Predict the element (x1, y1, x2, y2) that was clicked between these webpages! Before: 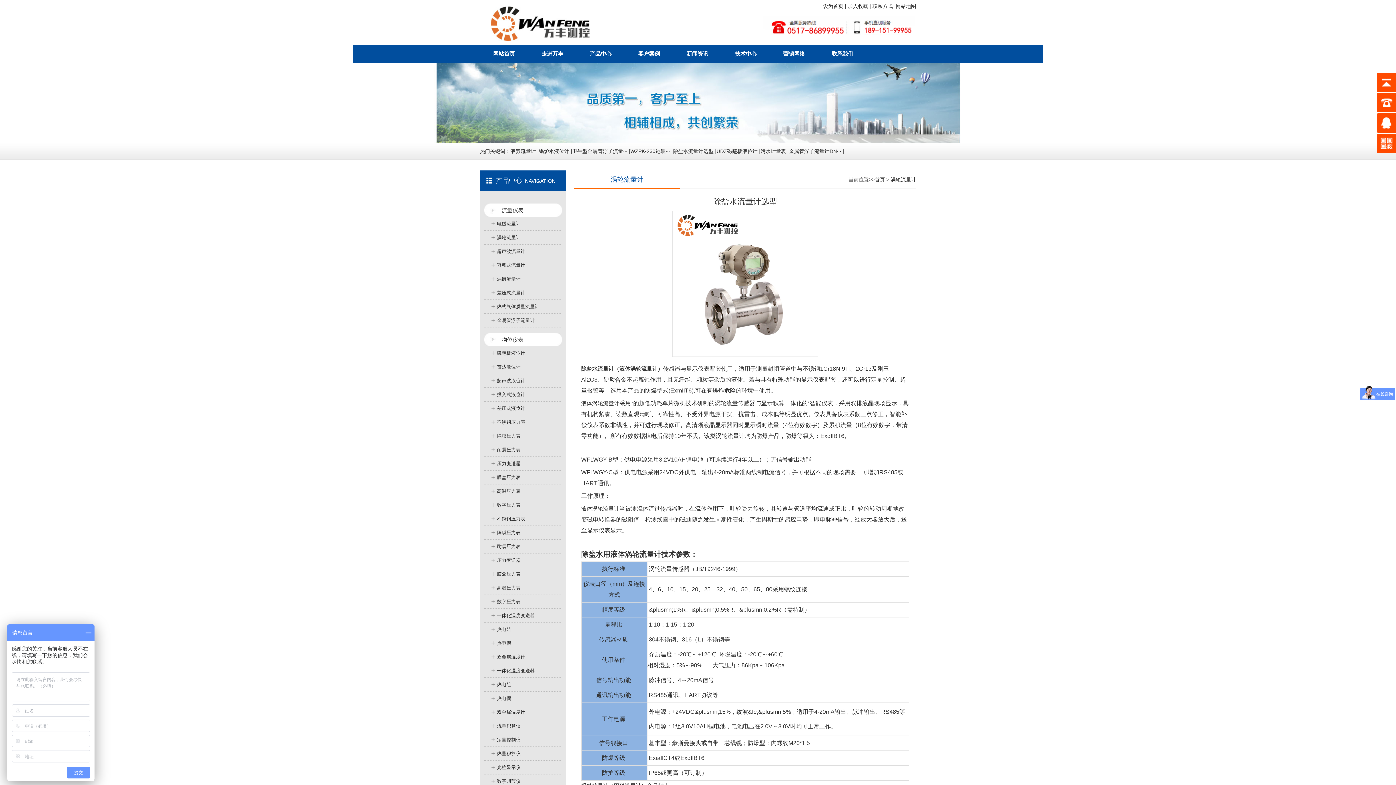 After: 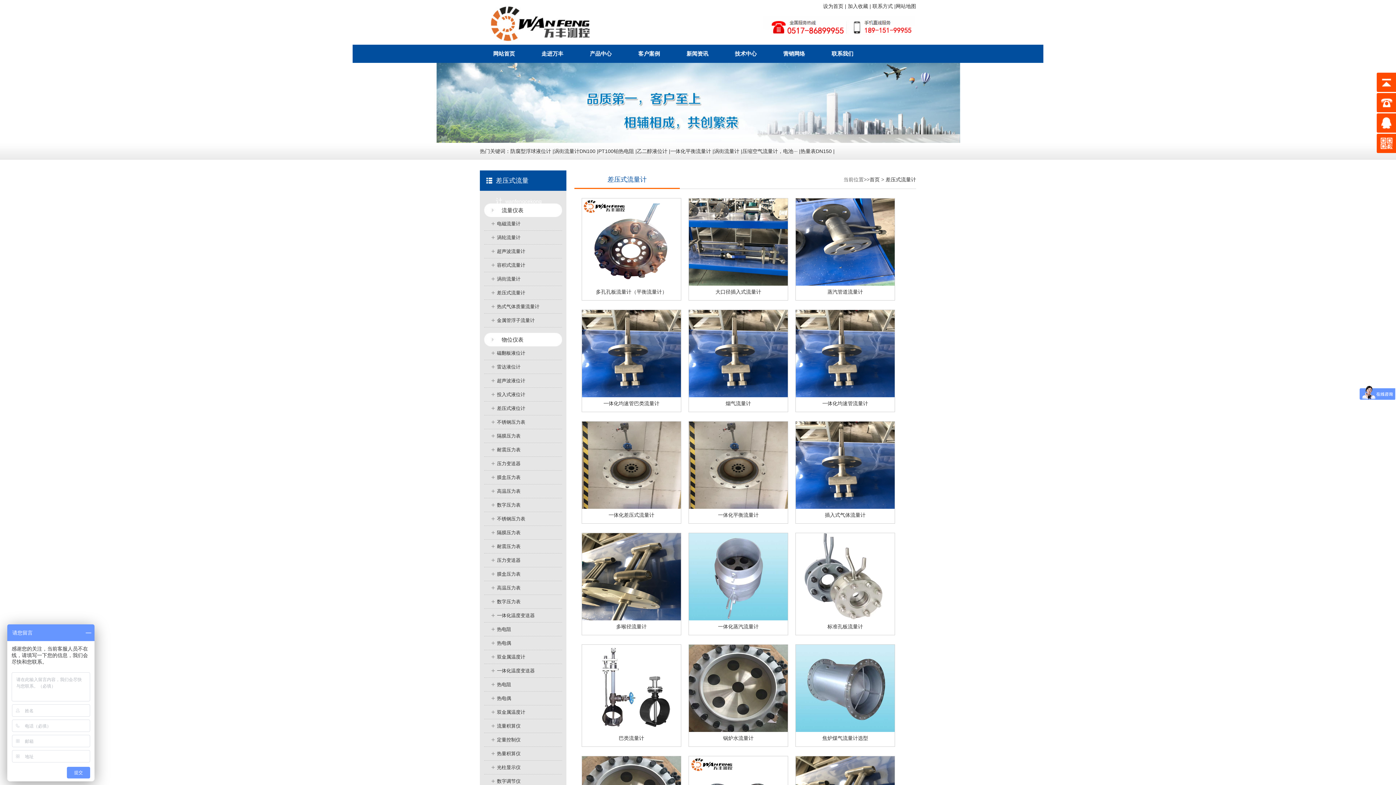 Action: label: 差压式流量计 bbox: (484, 286, 562, 300)